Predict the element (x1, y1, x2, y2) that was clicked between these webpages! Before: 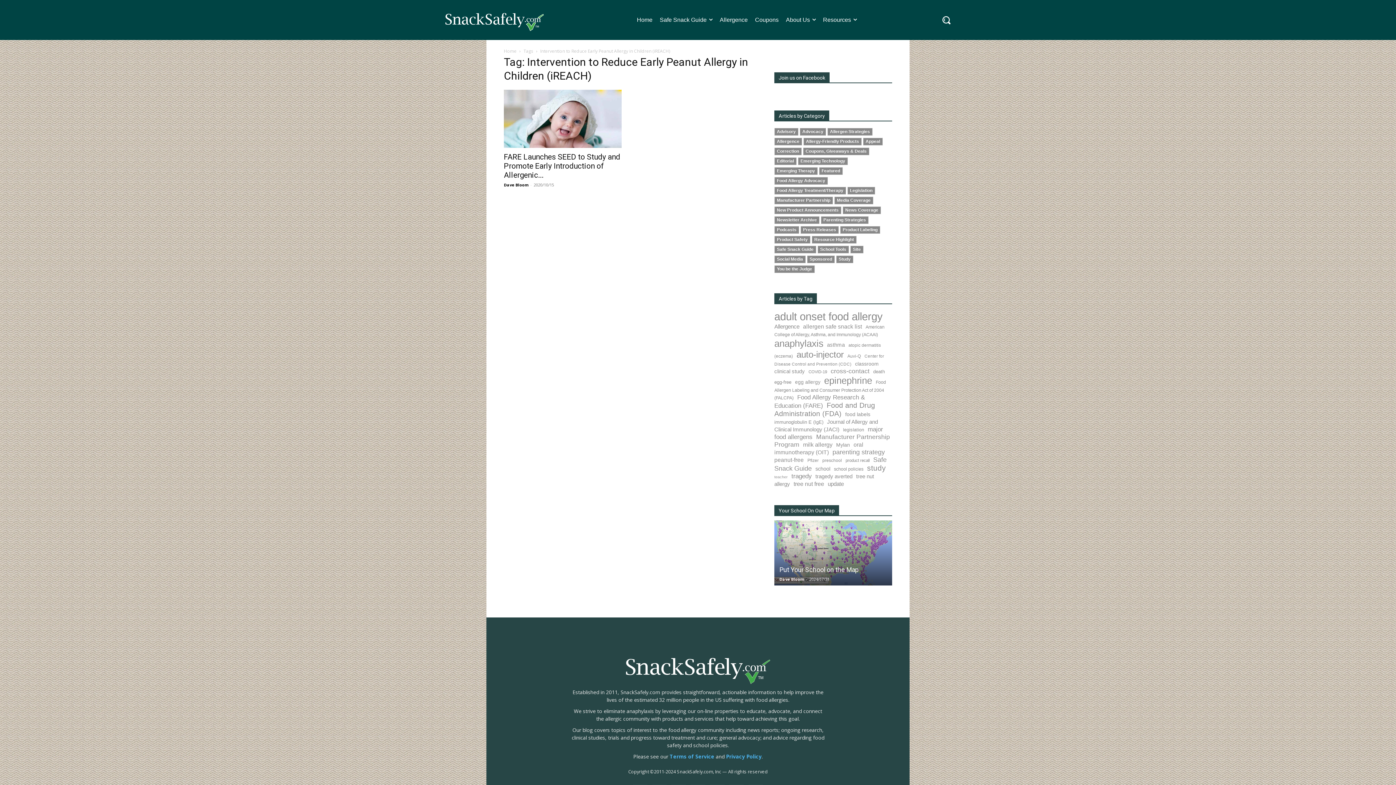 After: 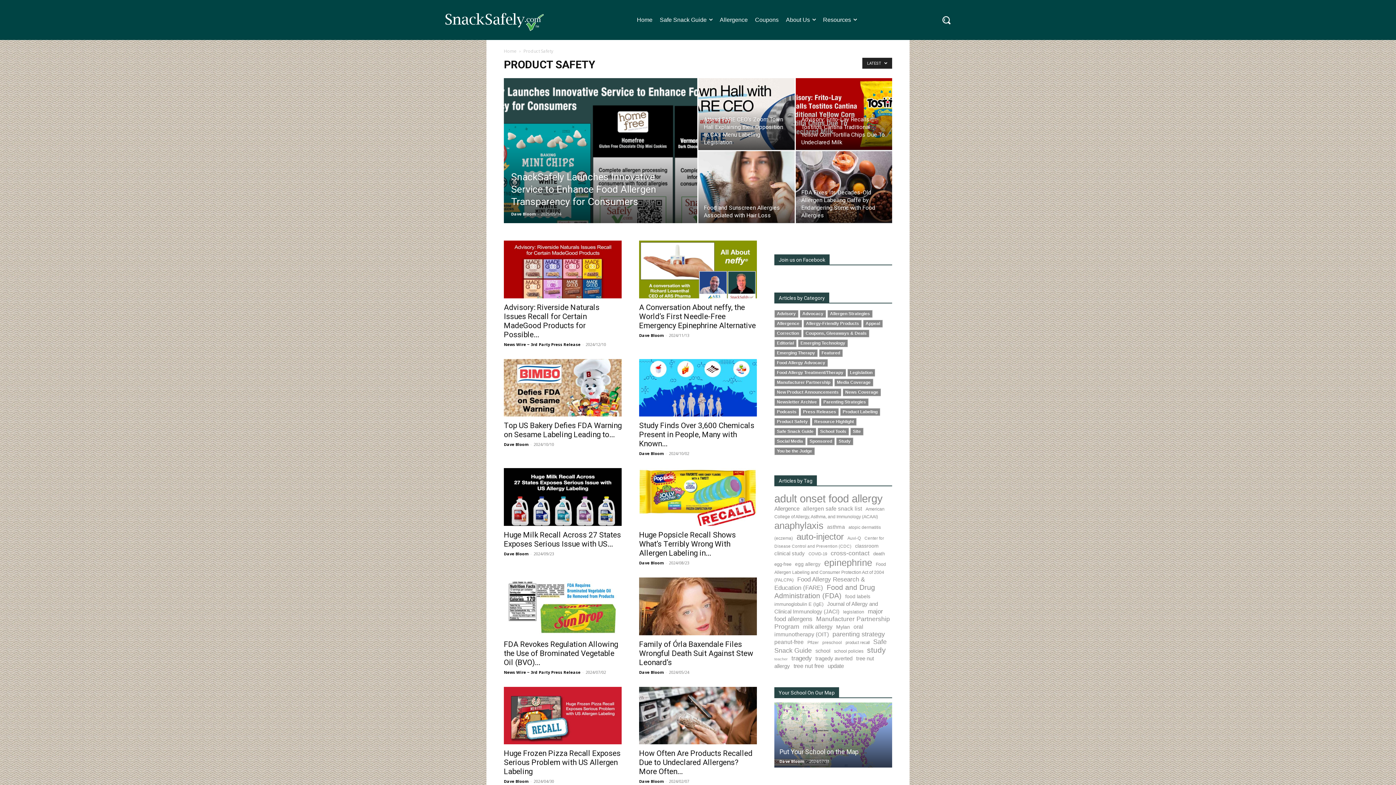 Action: label: Product Safety bbox: (777, 237, 808, 242)